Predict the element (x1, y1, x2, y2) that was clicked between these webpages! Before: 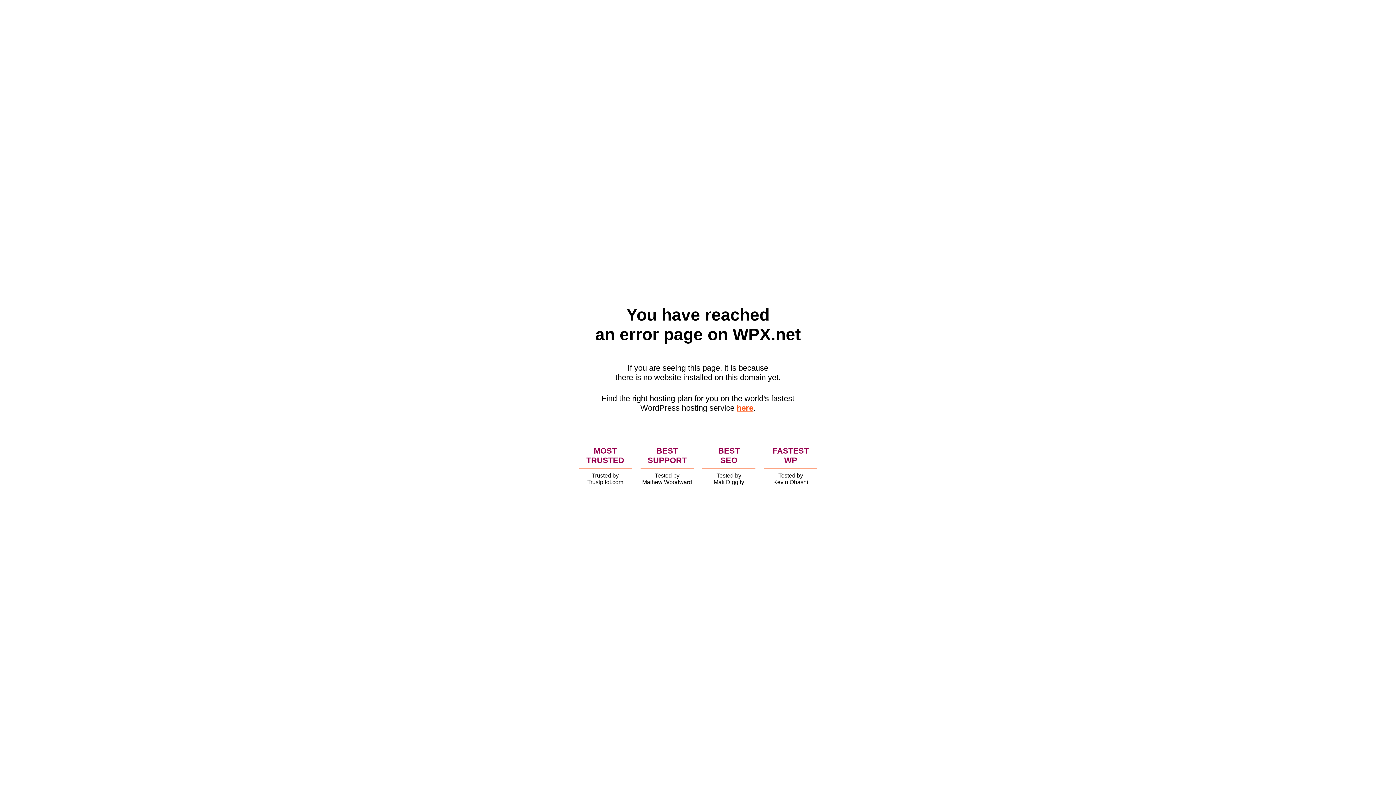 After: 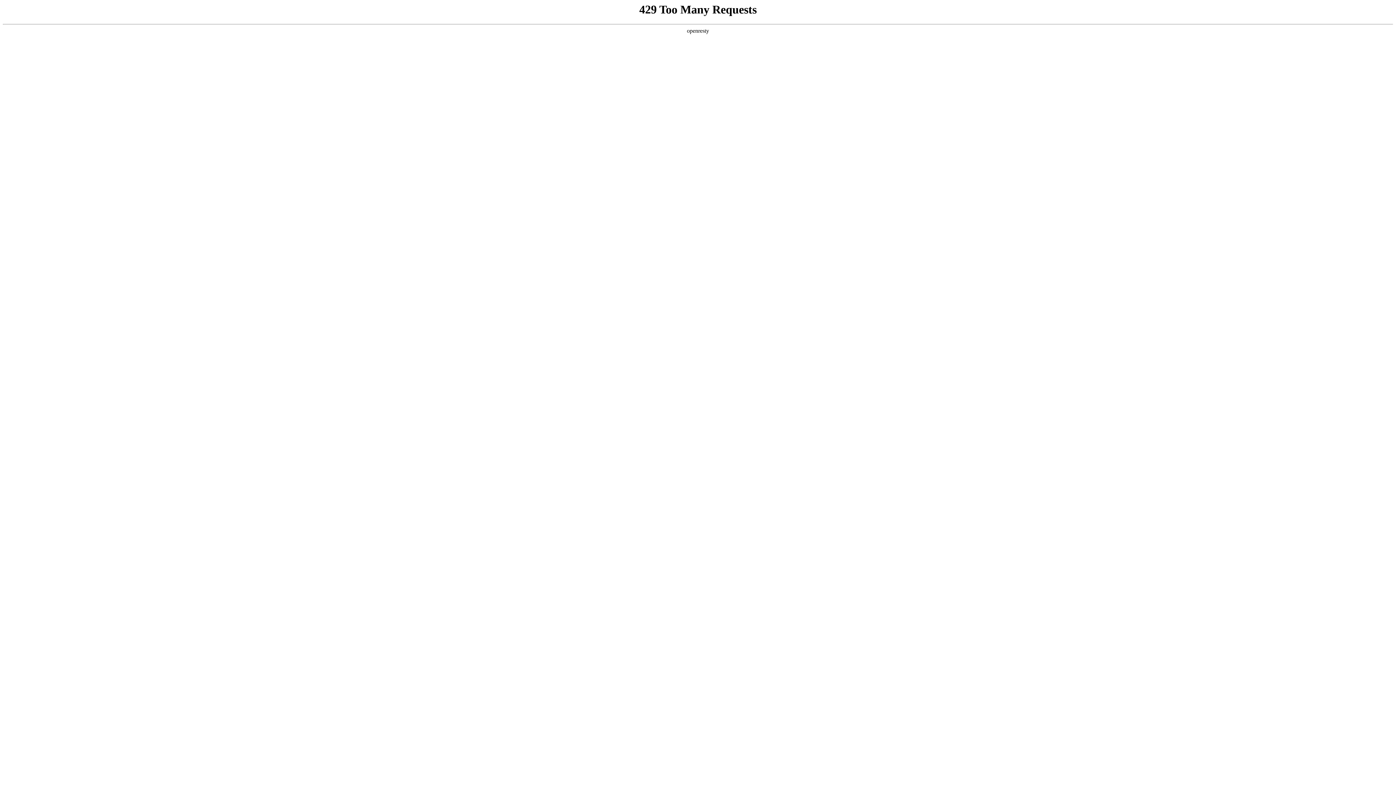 Action: label: here bbox: (736, 403, 753, 412)